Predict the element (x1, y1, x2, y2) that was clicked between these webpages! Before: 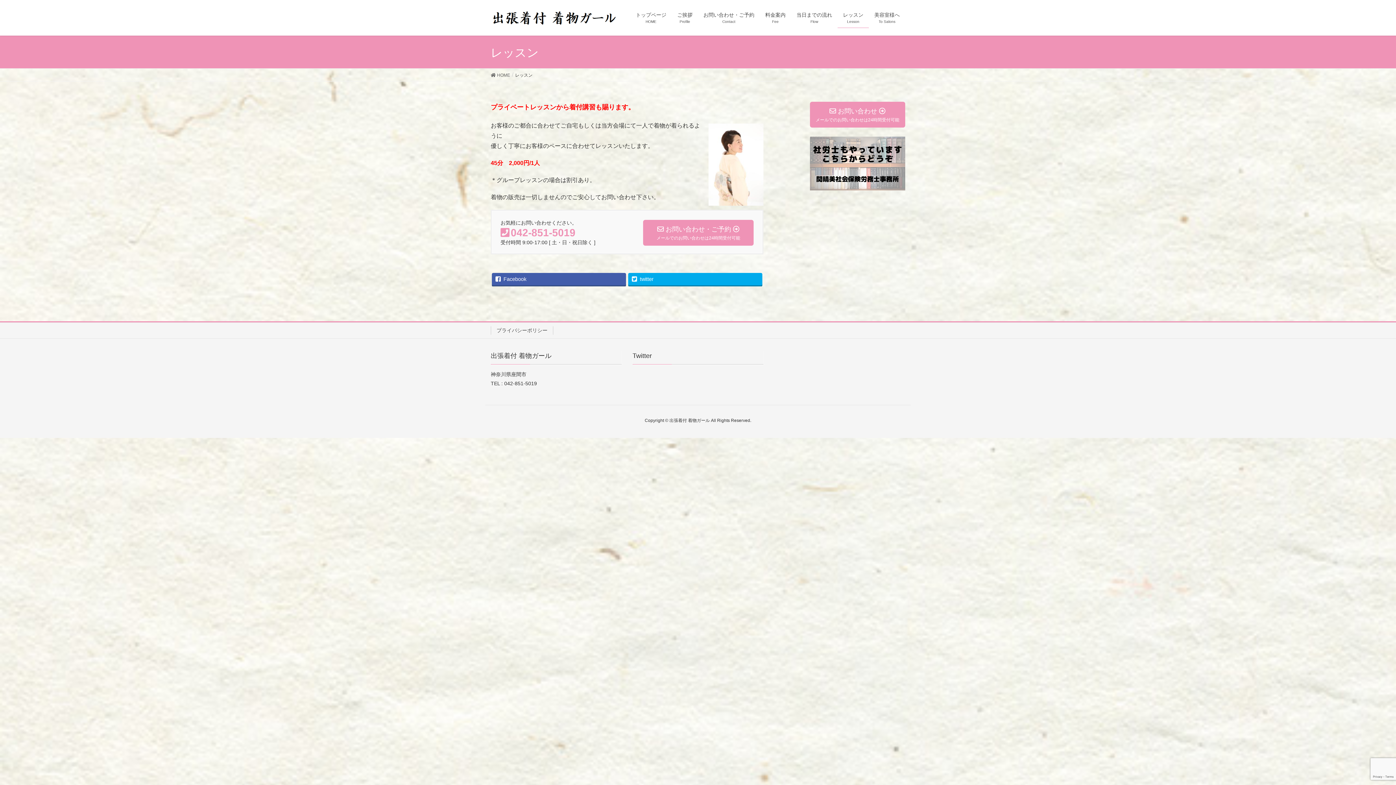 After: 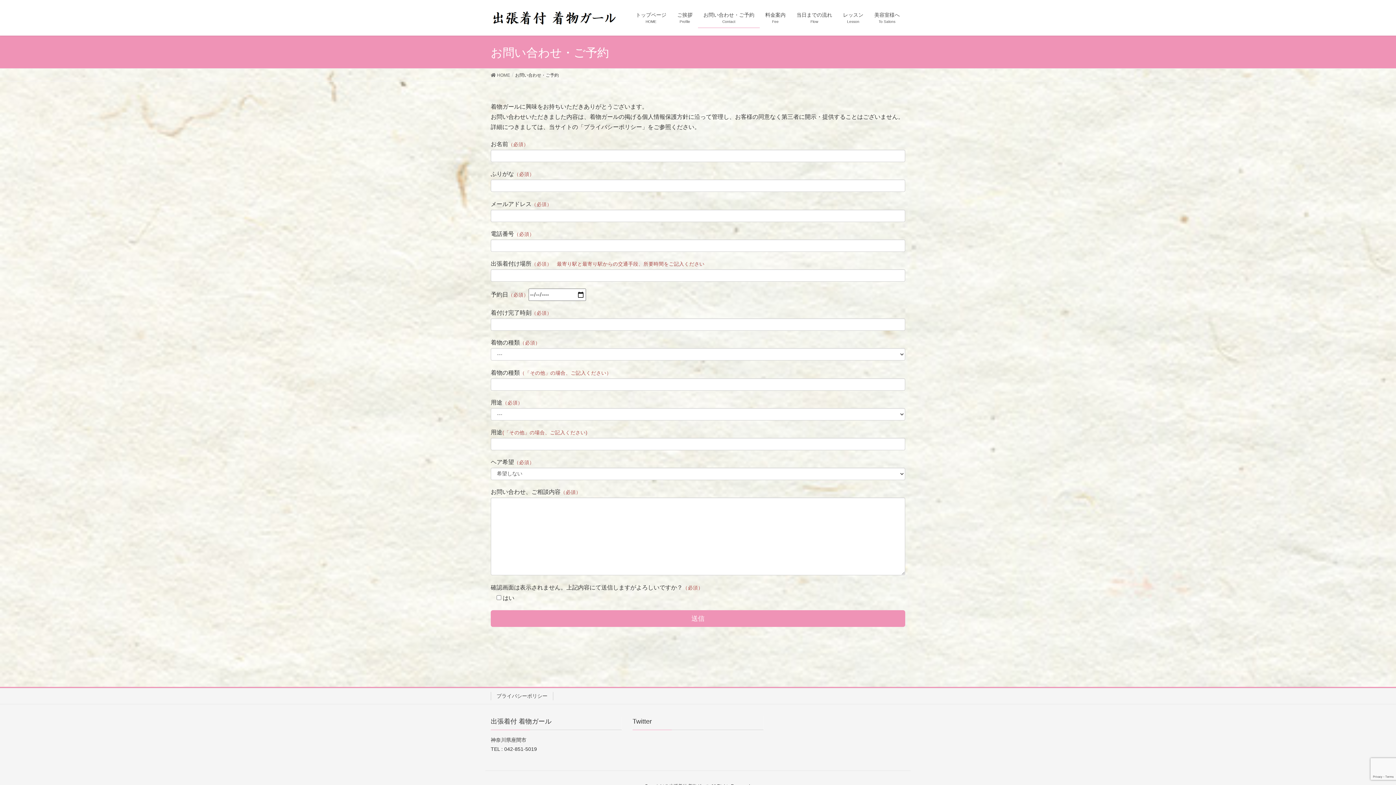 Action: label:  お問い合わせ 
メールでのお問い合わせは24時間受付可能 bbox: (810, 101, 905, 127)